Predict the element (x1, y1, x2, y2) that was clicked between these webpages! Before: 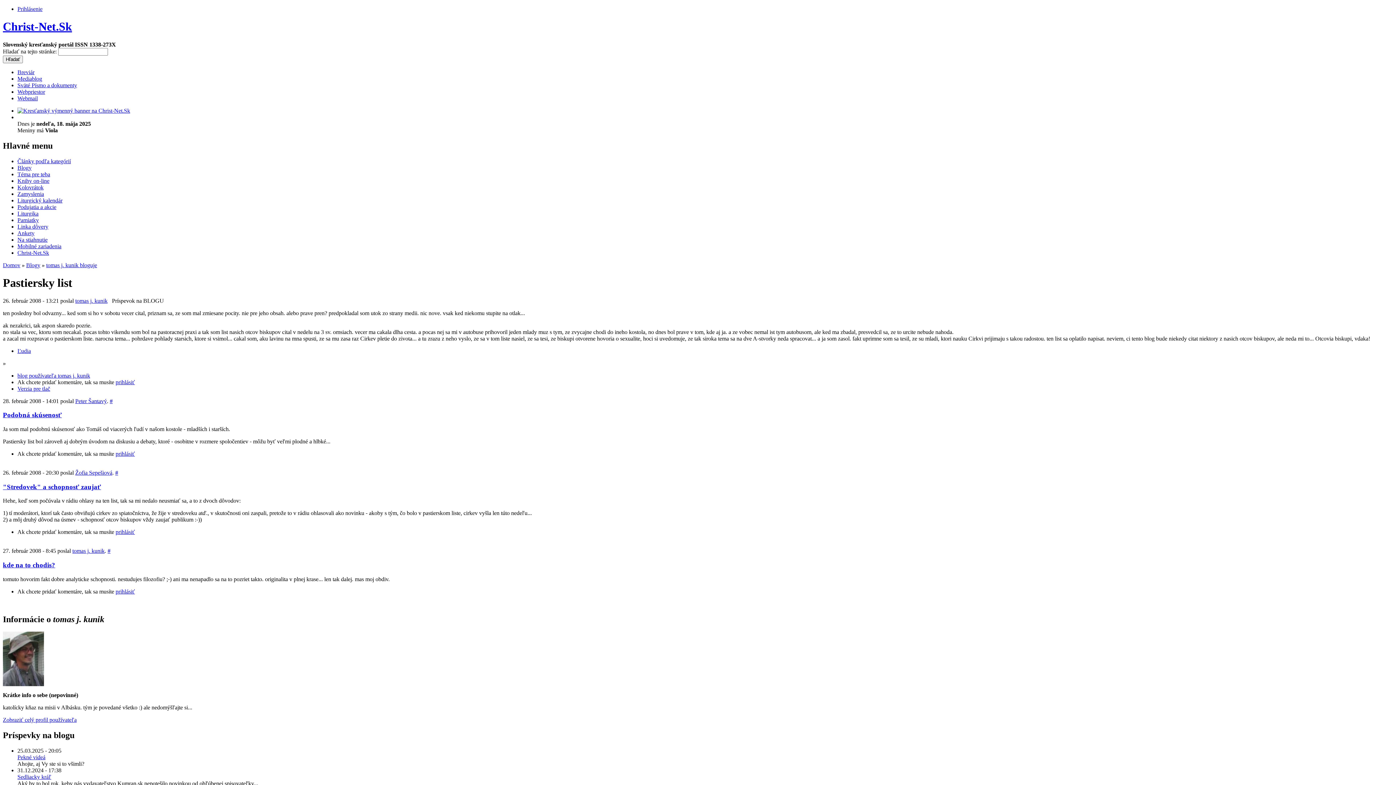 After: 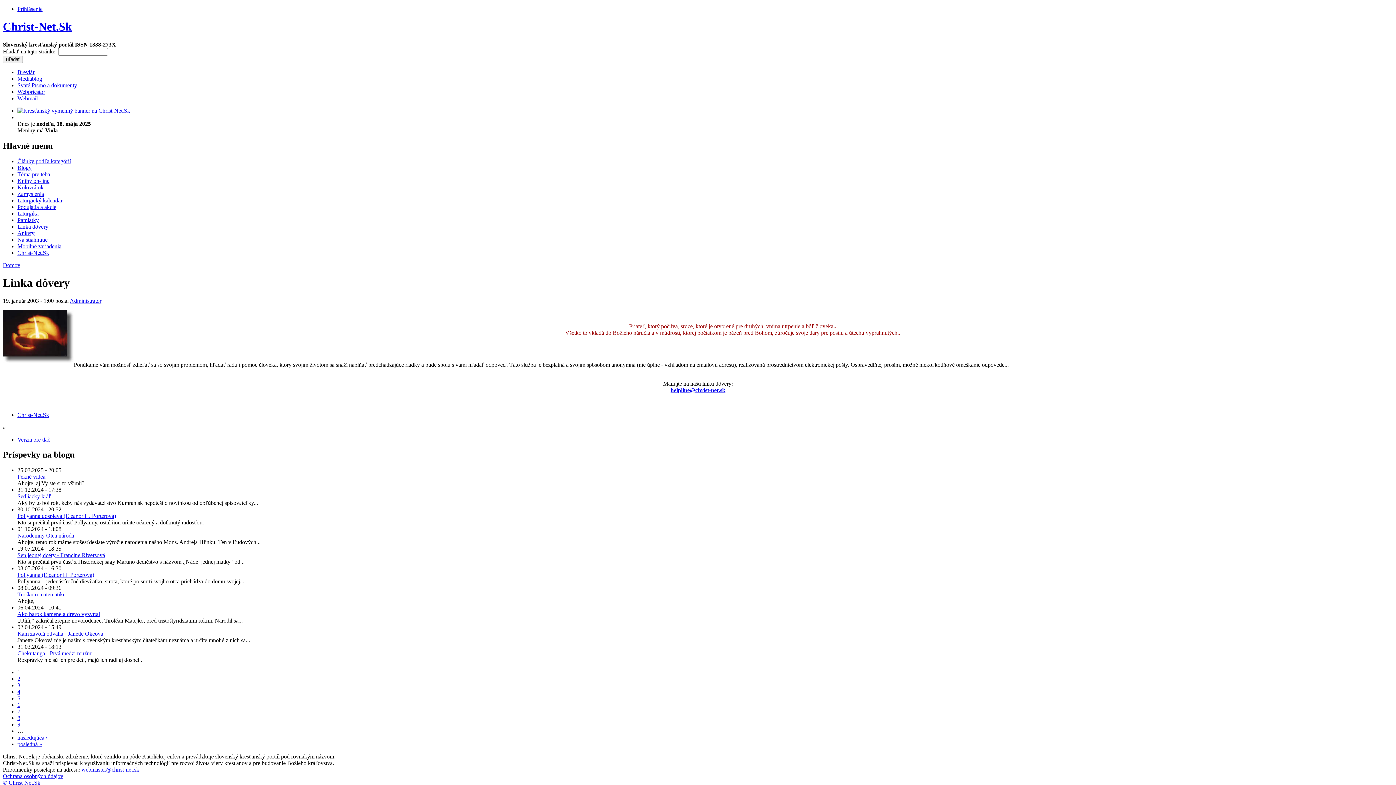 Action: label: Linka dôvery bbox: (17, 223, 48, 229)